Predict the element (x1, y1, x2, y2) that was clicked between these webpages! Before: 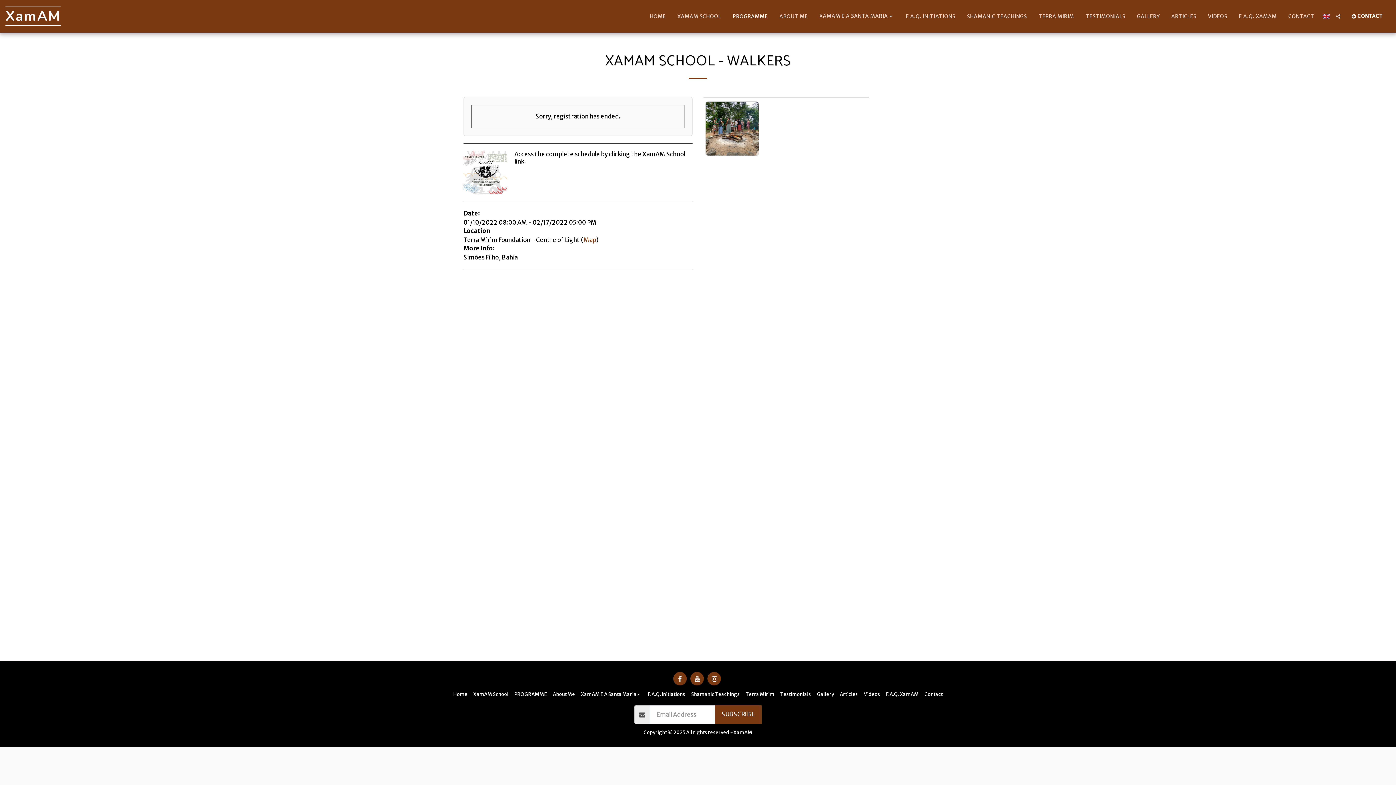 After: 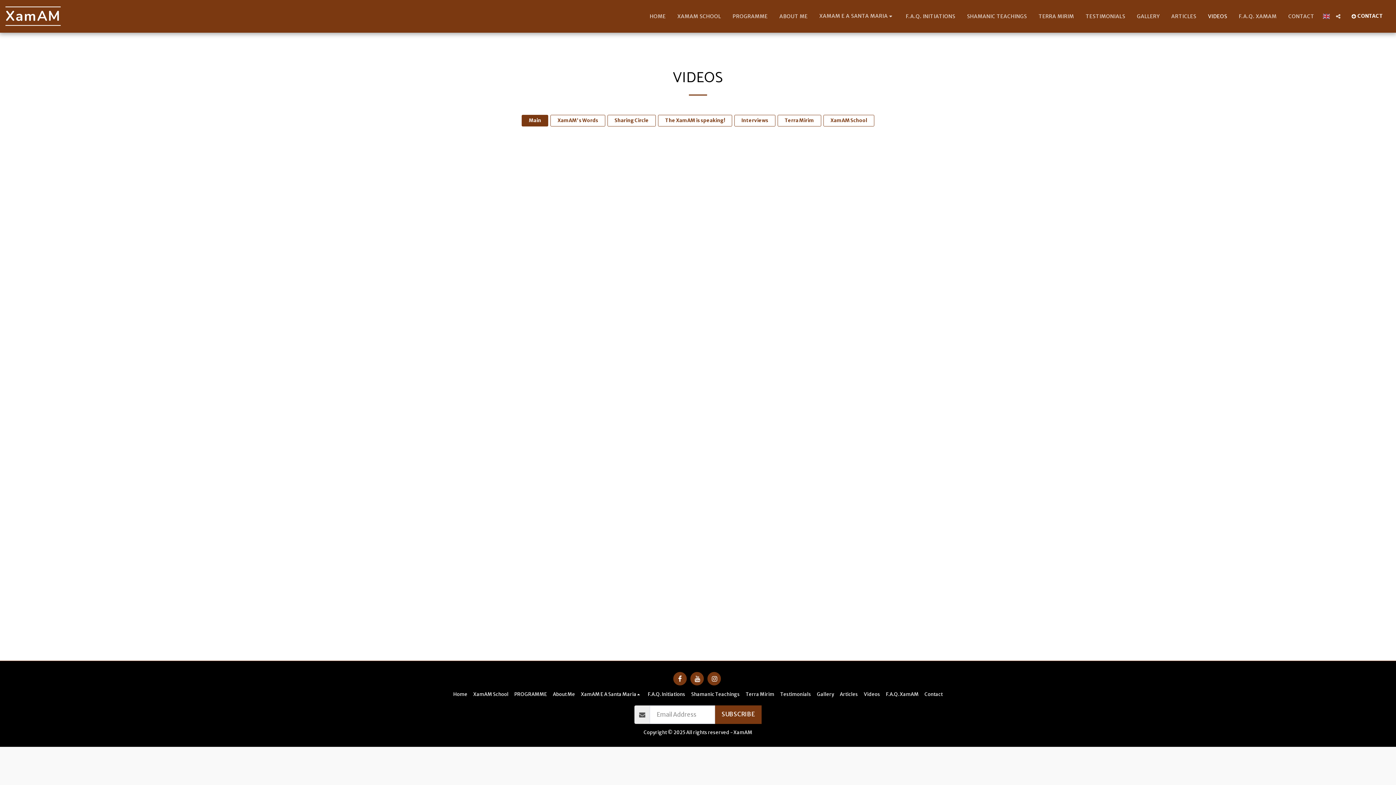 Action: label: VIDEOS bbox: (1202, 11, 1233, 21)